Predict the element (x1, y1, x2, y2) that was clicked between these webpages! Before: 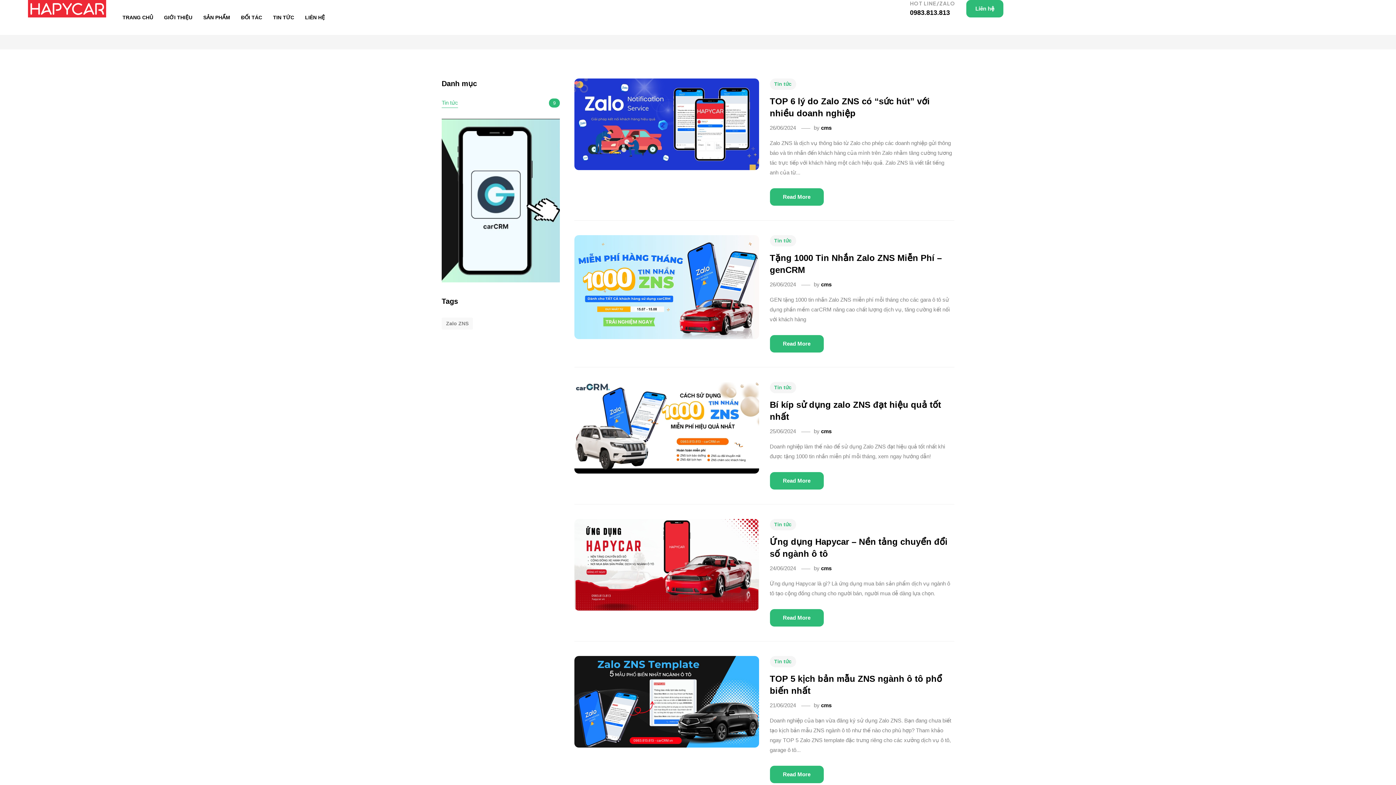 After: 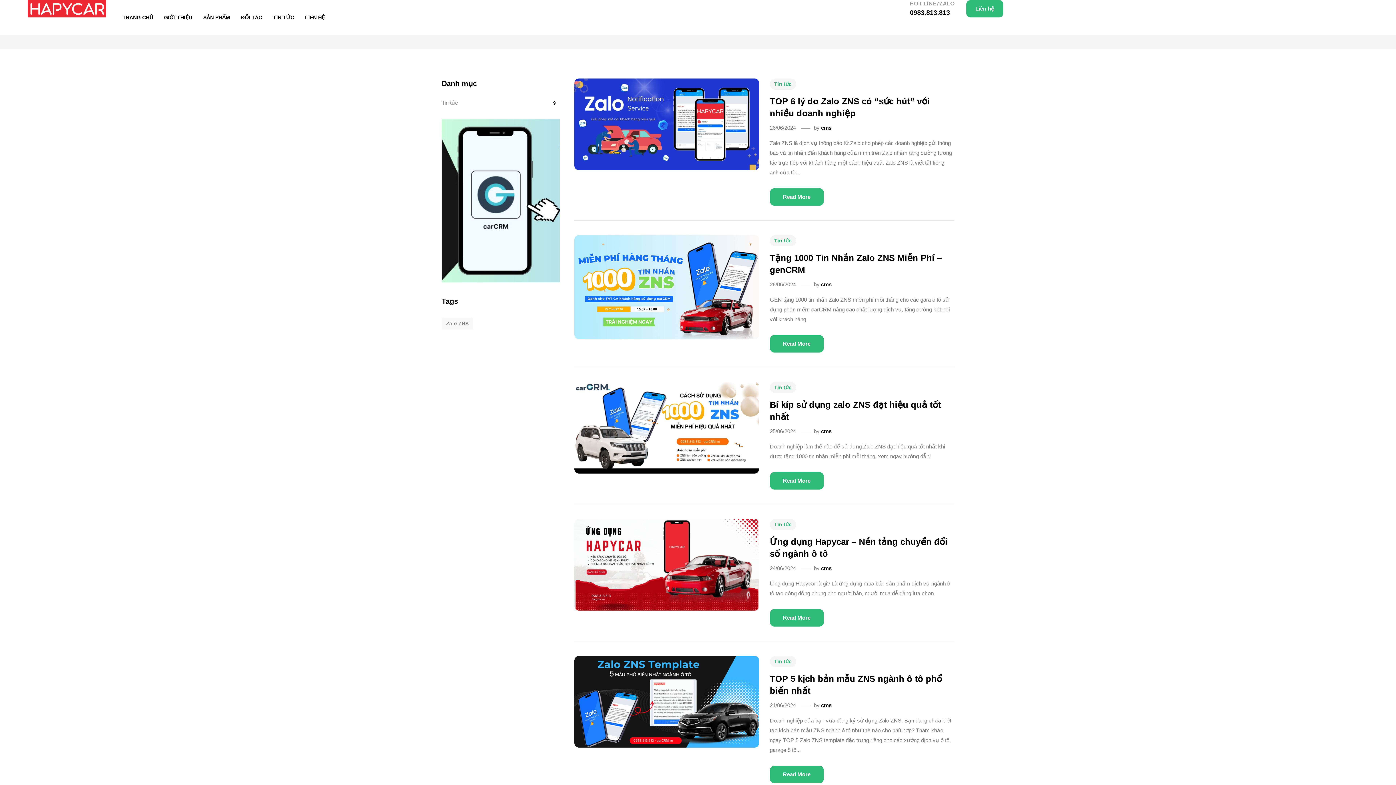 Action: bbox: (821, 565, 831, 571) label: cms